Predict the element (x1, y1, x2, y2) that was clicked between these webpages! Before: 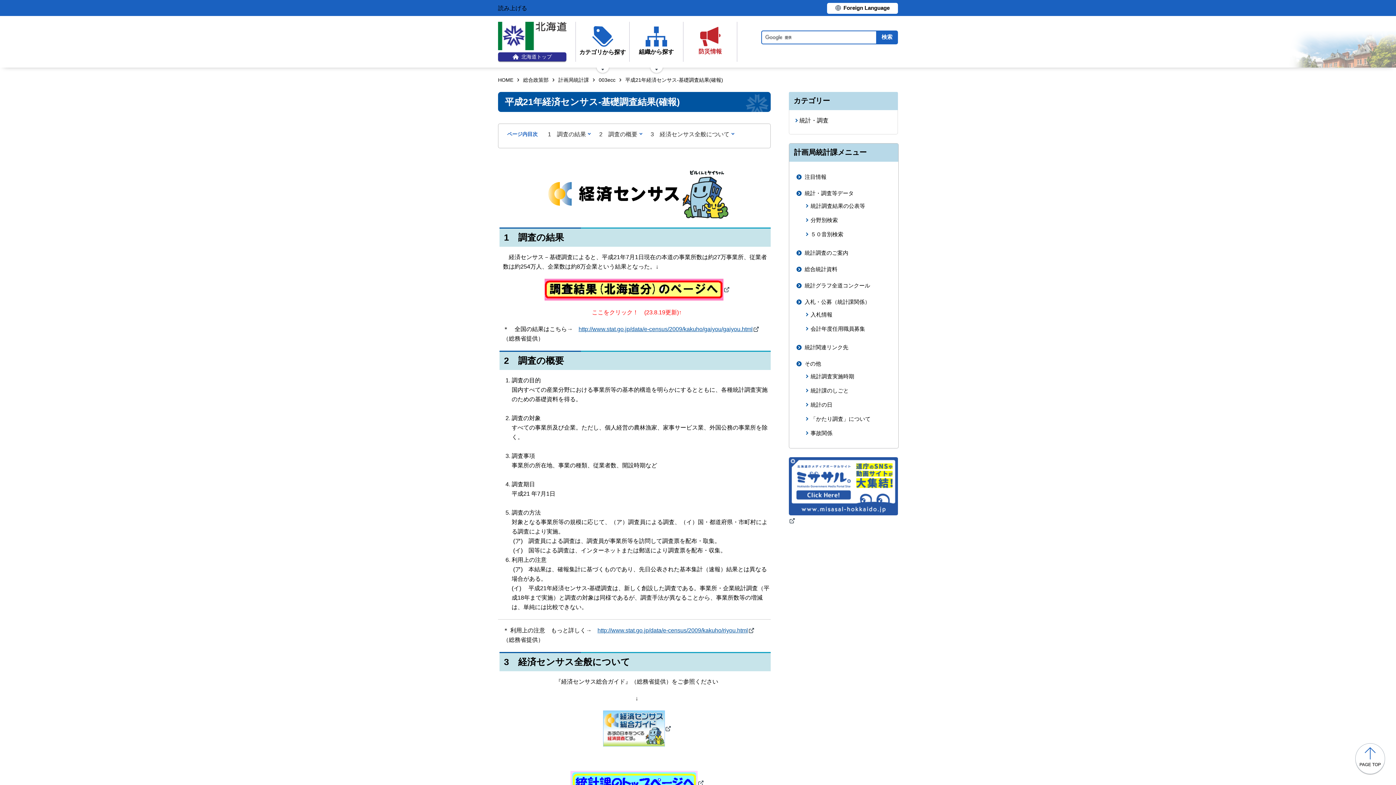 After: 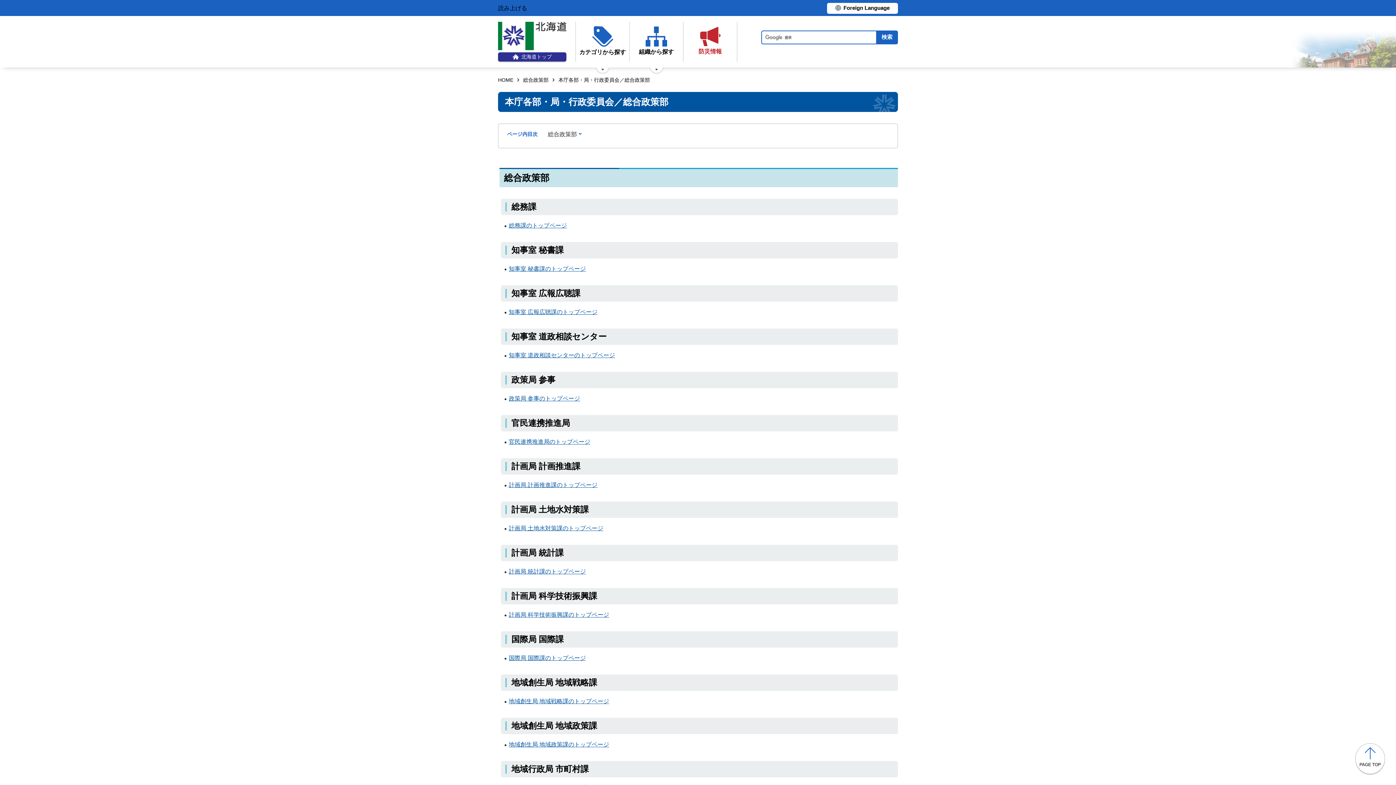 Action: label: 総合政策部 bbox: (523, 77, 548, 82)